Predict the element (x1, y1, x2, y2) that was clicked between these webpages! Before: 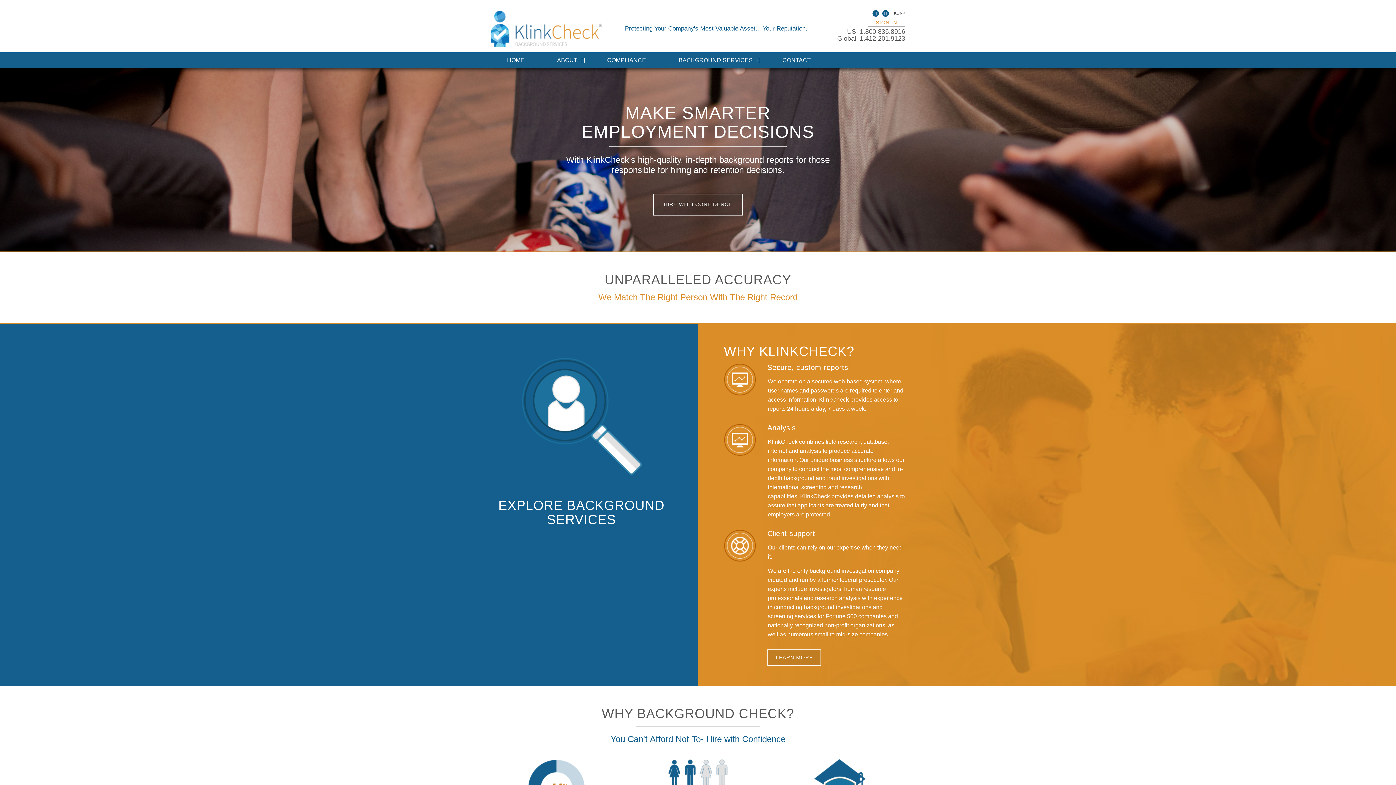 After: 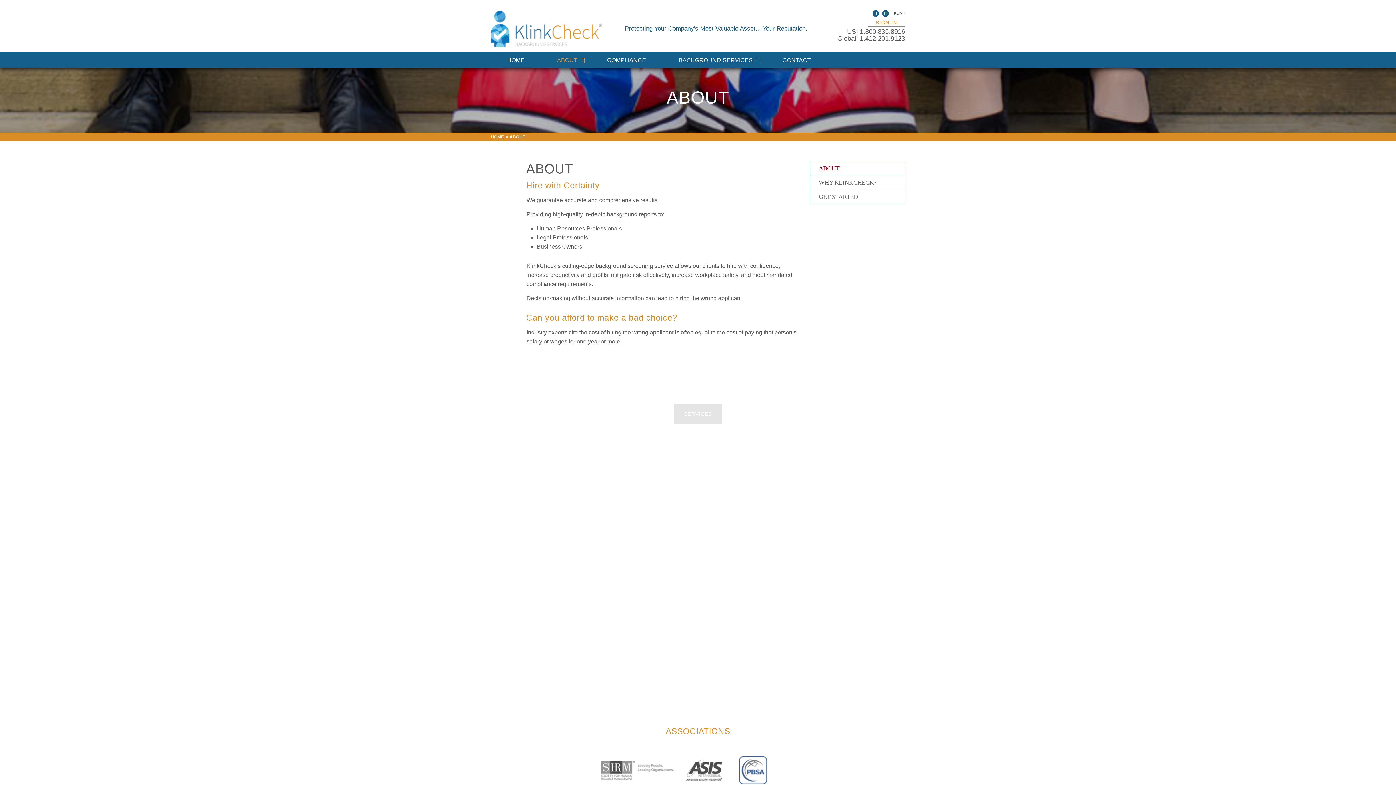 Action: bbox: (540, 52, 579, 67) label: ABOUT